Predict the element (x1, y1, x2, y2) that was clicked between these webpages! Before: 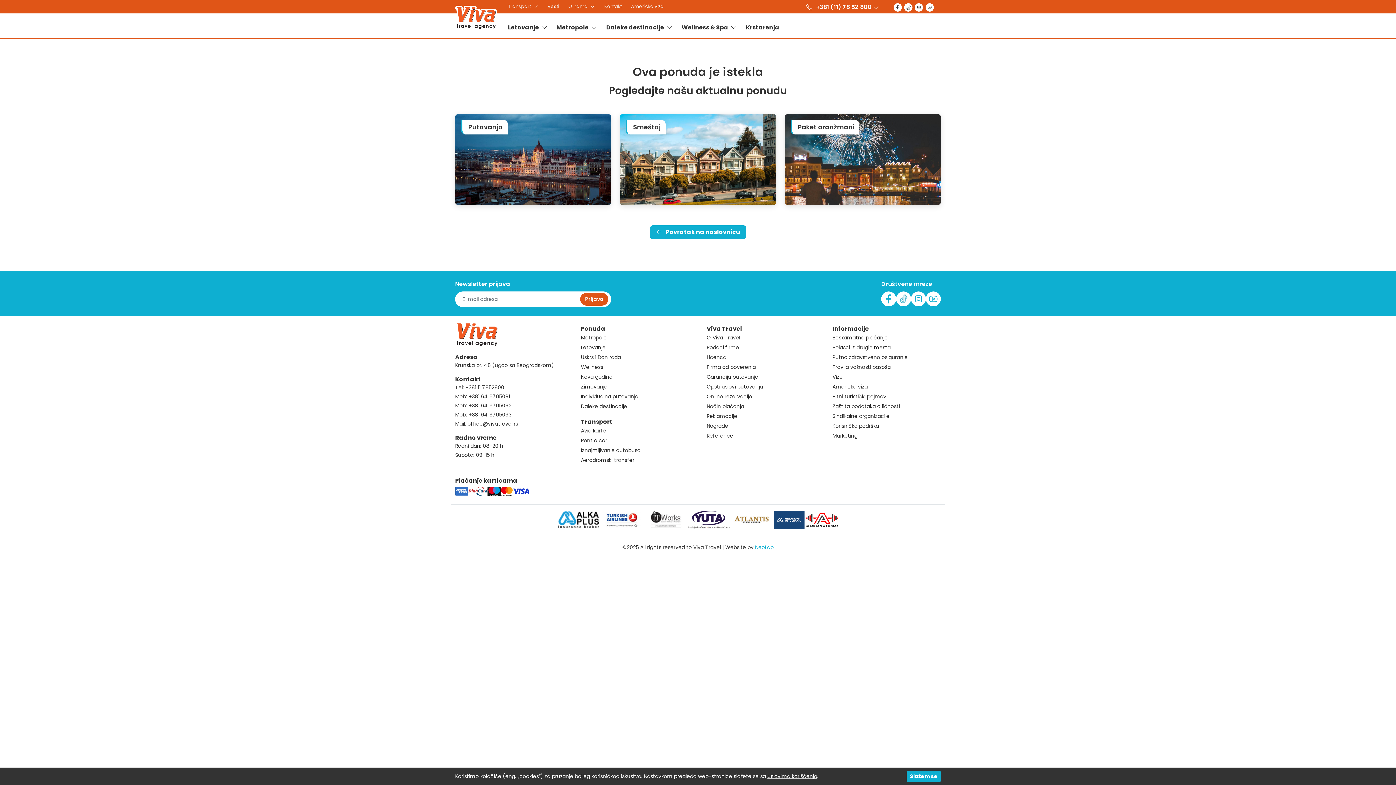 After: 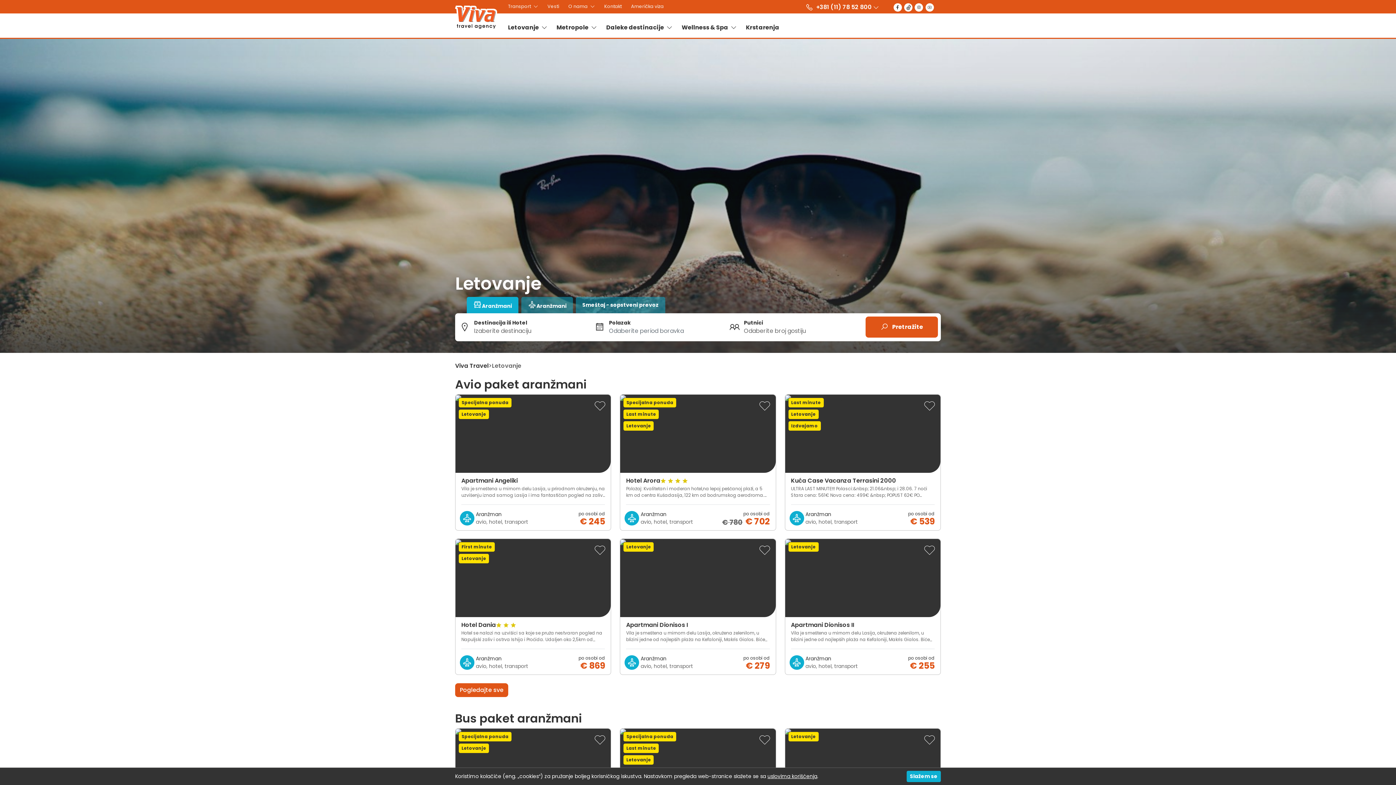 Action: label: Letovanje  bbox: (503, 20, 552, 34)